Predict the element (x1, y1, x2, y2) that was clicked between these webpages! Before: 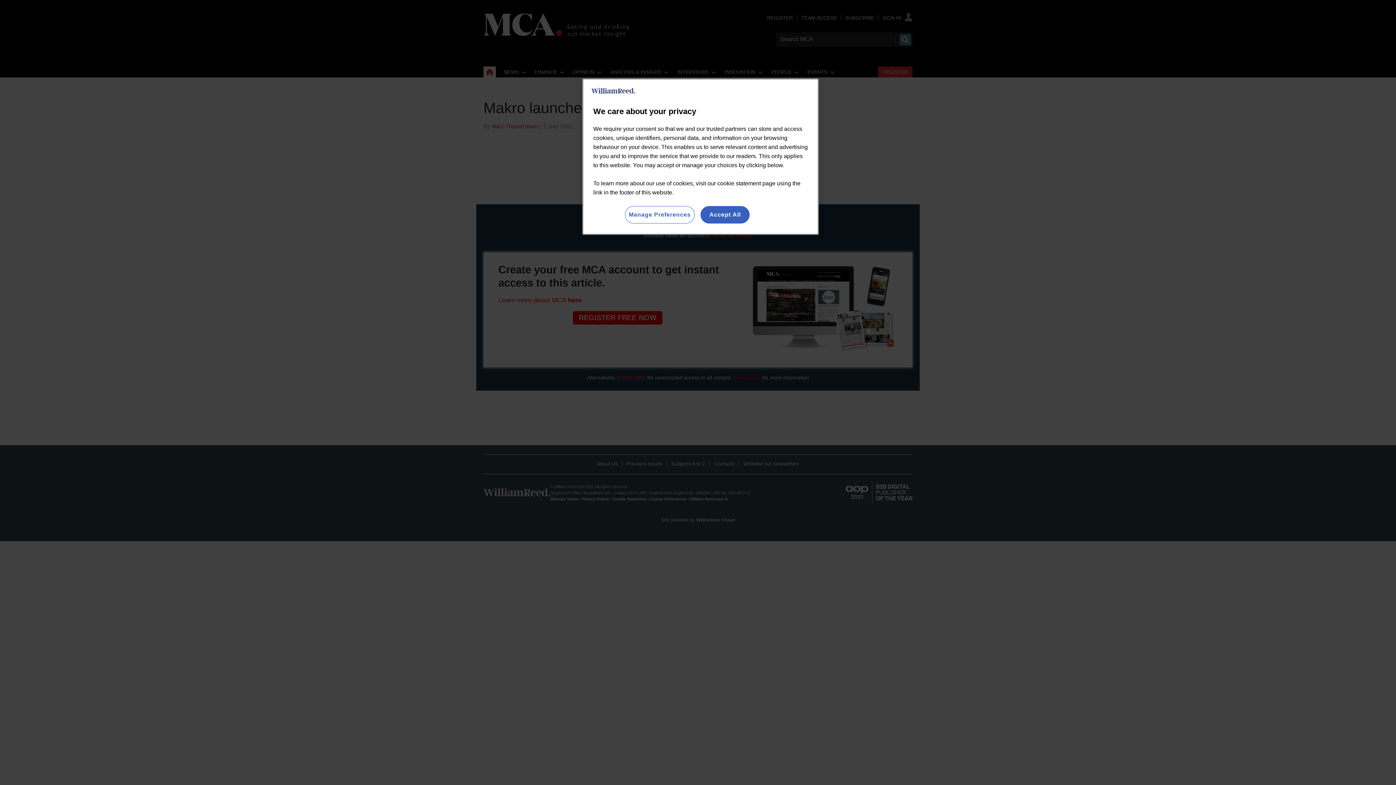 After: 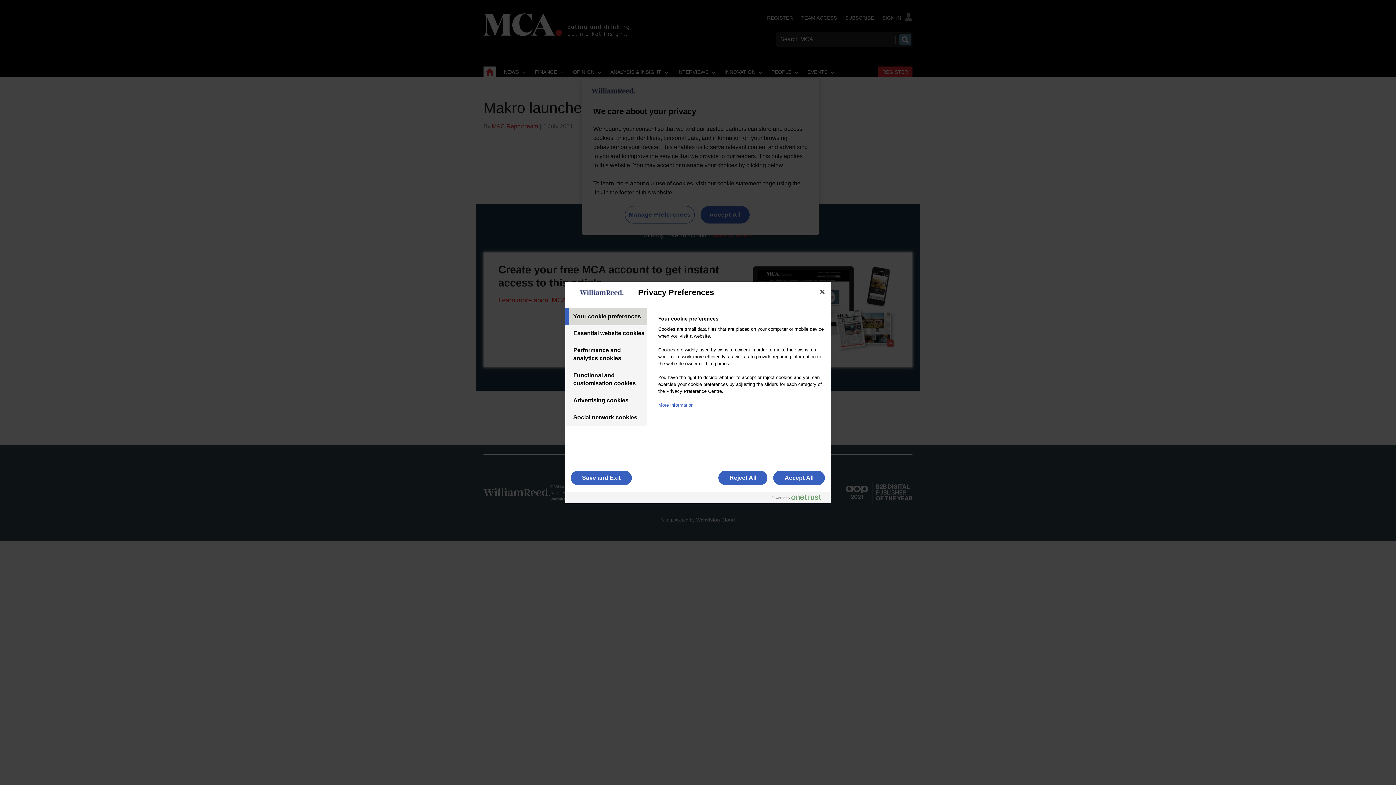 Action: label: Manage Preferences bbox: (624, 206, 694, 223)